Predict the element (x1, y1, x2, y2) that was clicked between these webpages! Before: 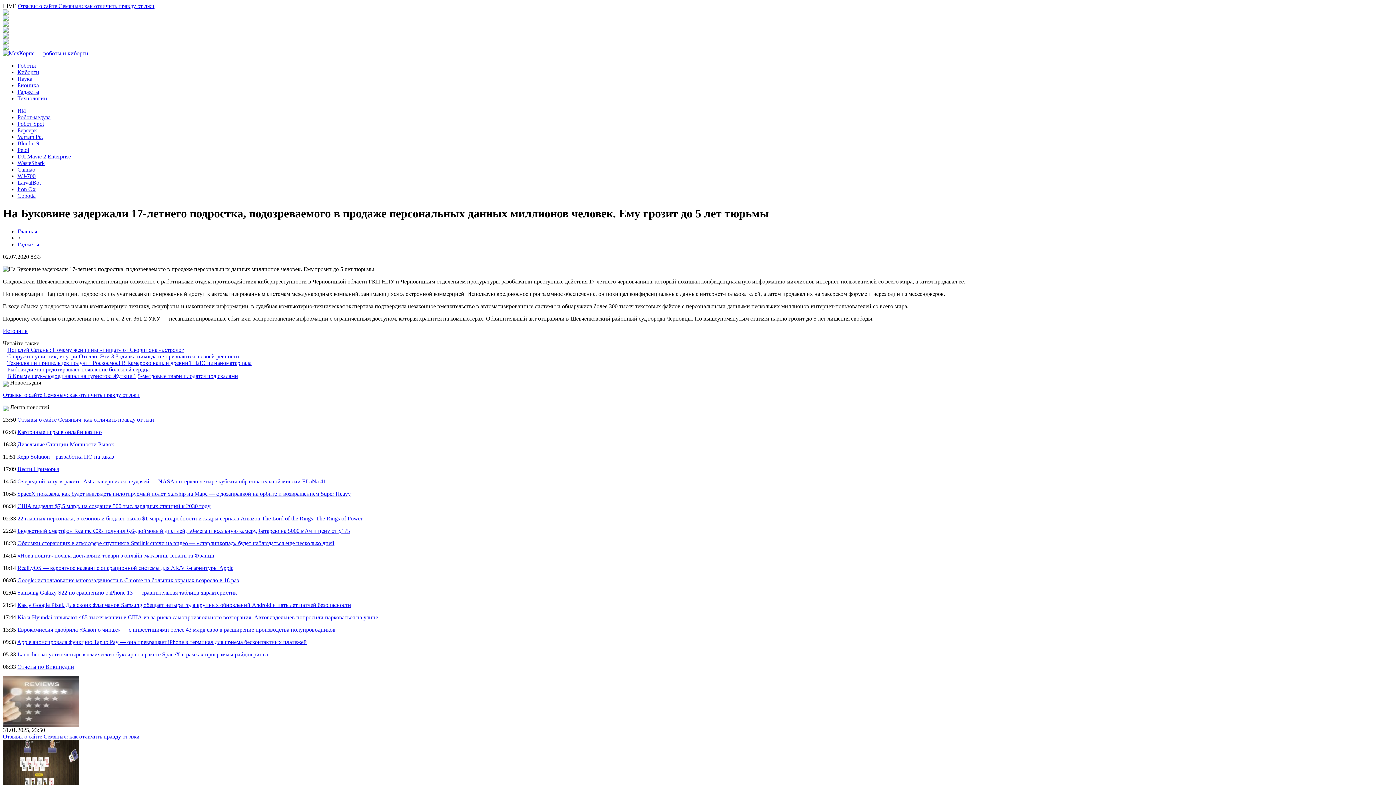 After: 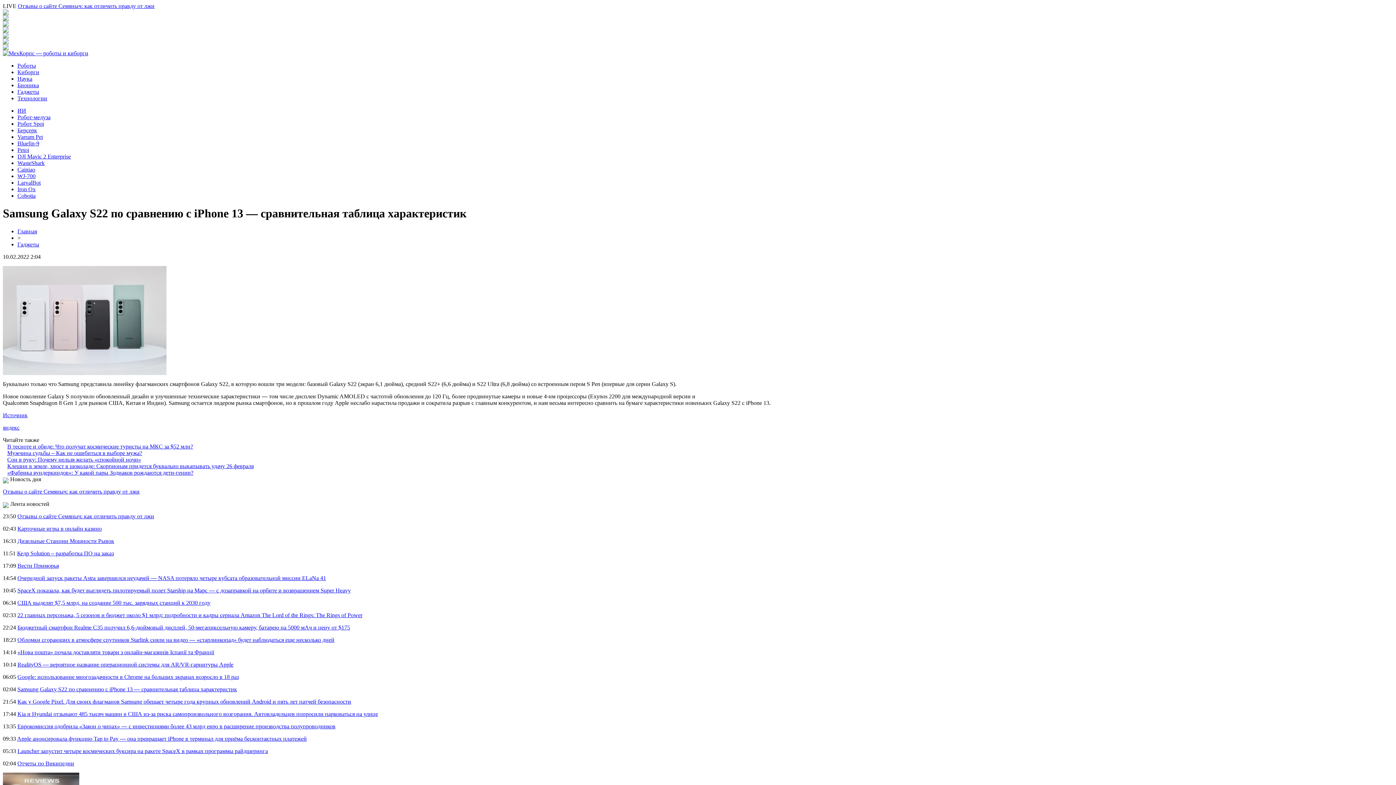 Action: bbox: (17, 589, 237, 595) label: Samsung Galaxy S22 по сравнению с iPhone 13 — cравнительная таблица характеристик